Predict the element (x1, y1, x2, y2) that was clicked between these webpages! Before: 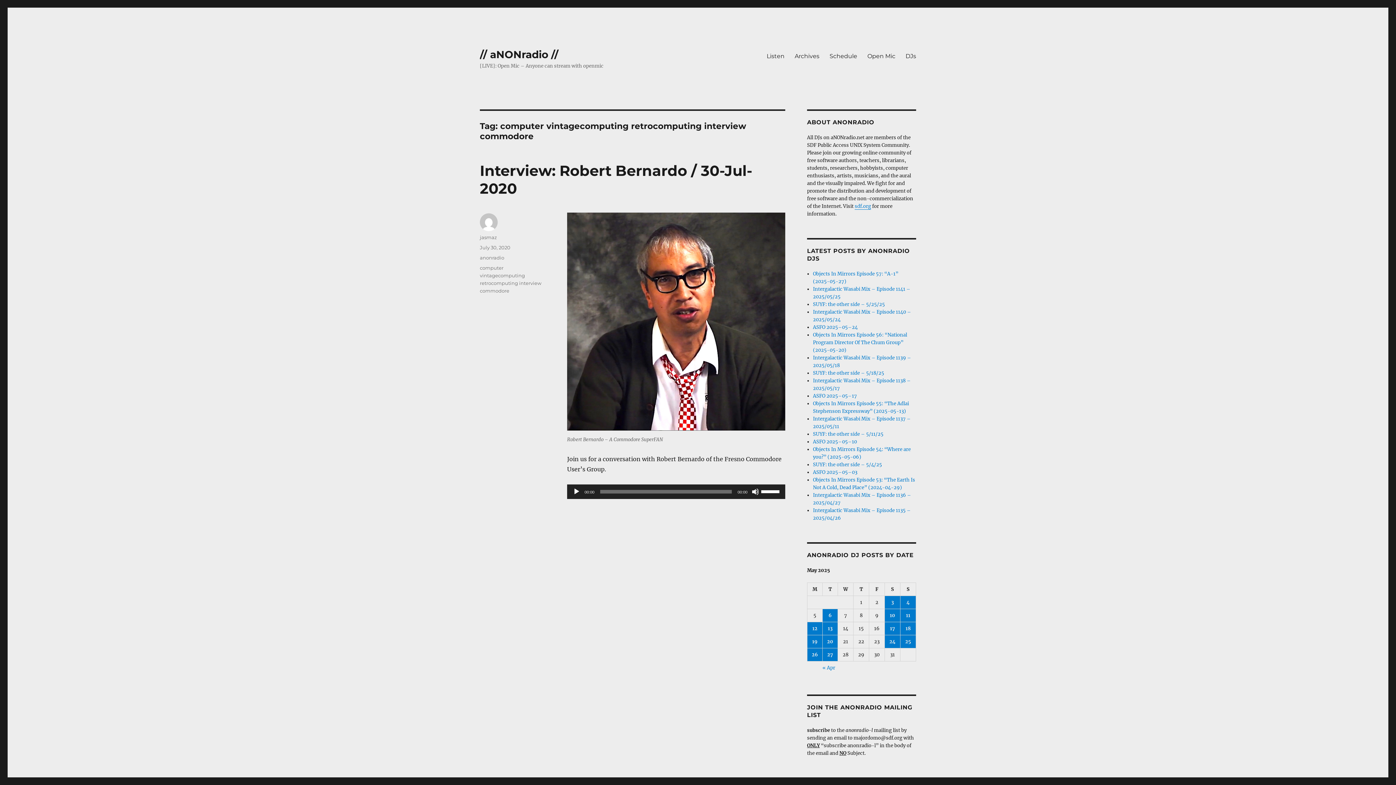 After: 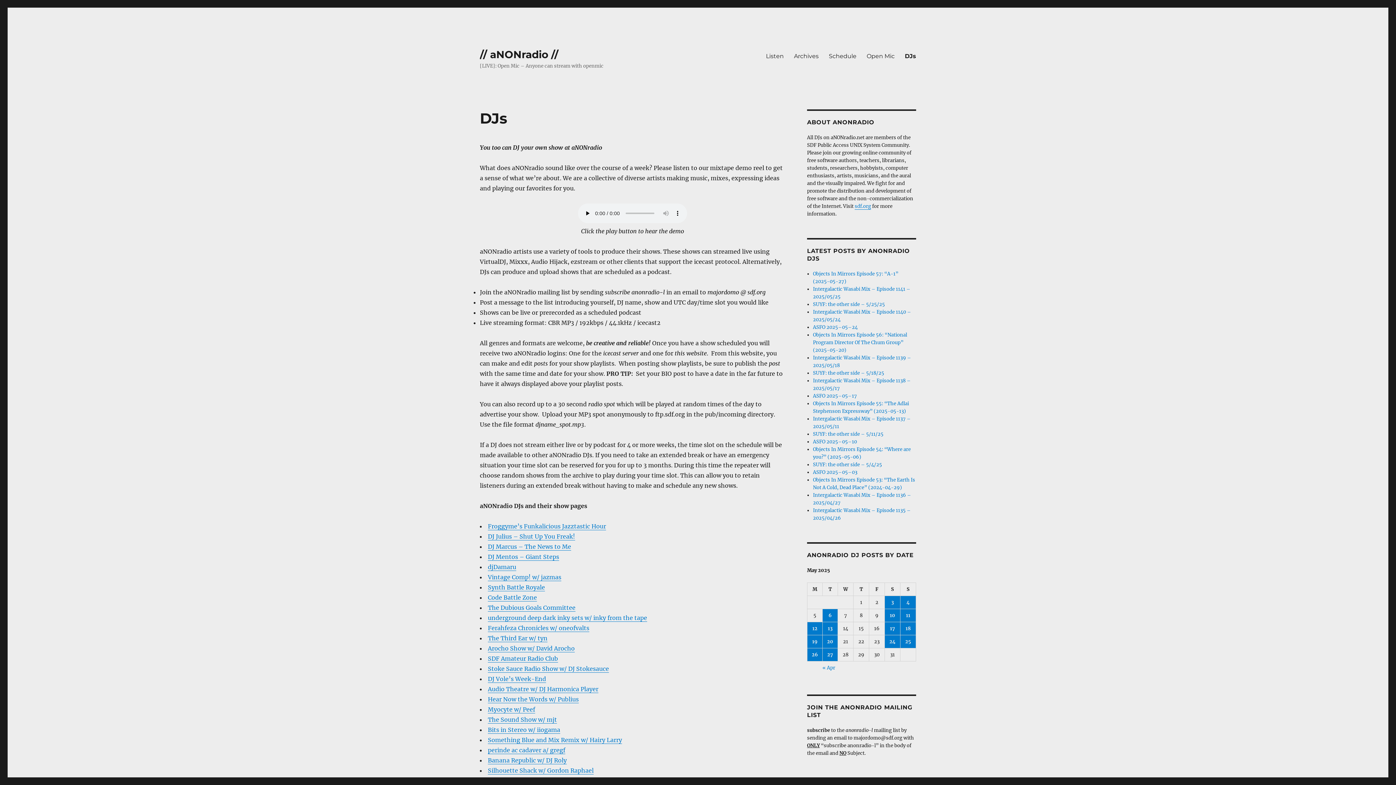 Action: label: DJs bbox: (900, 48, 921, 63)